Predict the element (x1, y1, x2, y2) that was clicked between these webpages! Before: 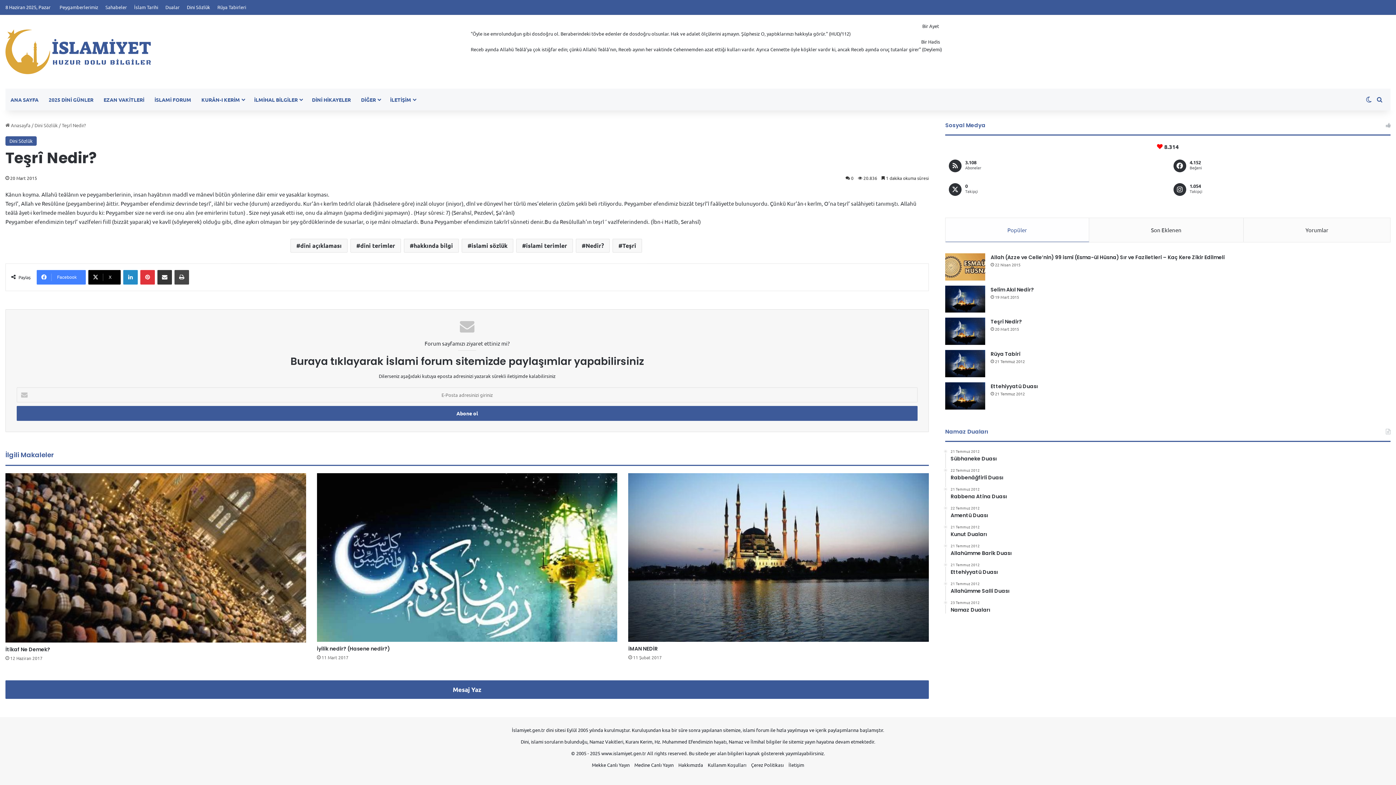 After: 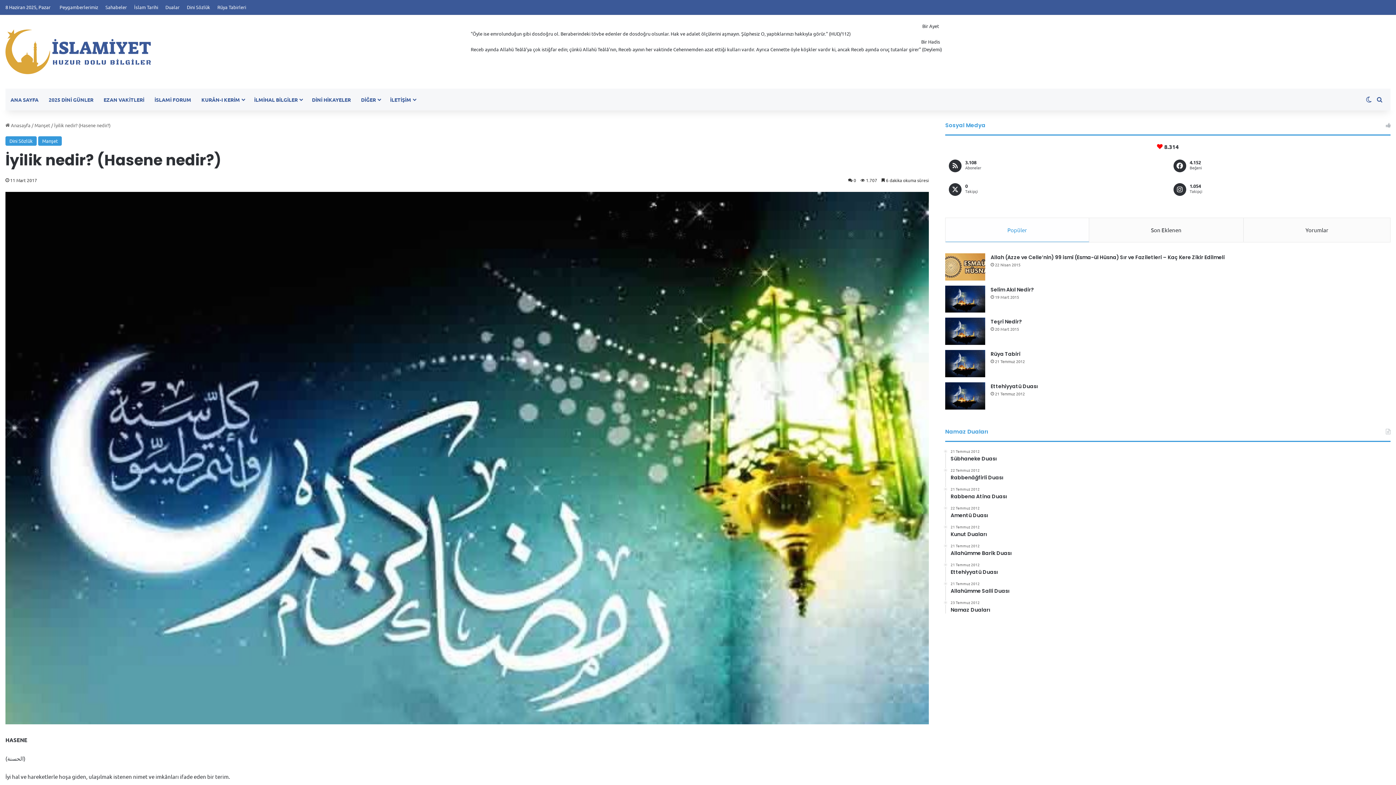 Action: bbox: (316, 473, 617, 642) label: İyilik nedir? (Hasene nedir?)